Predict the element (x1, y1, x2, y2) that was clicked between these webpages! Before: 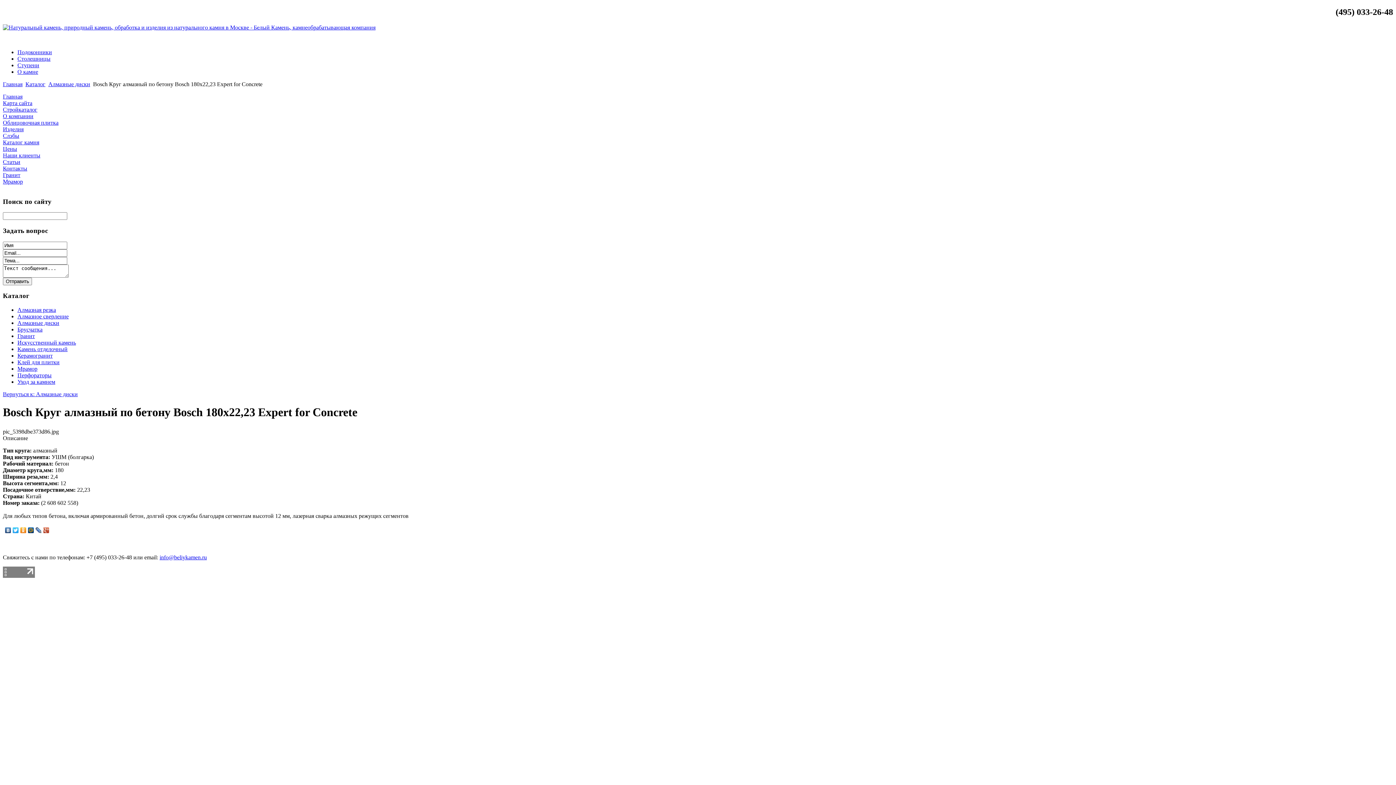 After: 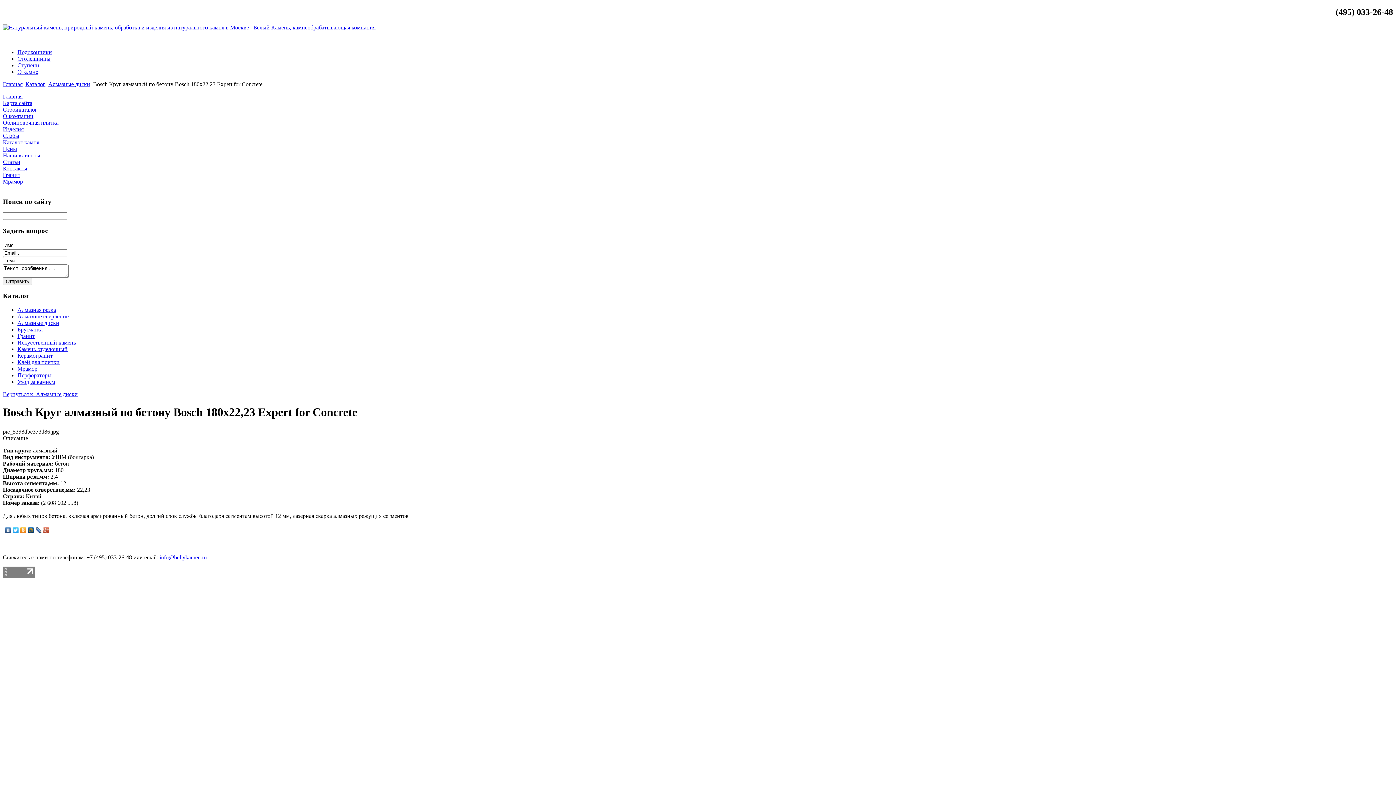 Action: bbox: (4, 525, 12, 535)